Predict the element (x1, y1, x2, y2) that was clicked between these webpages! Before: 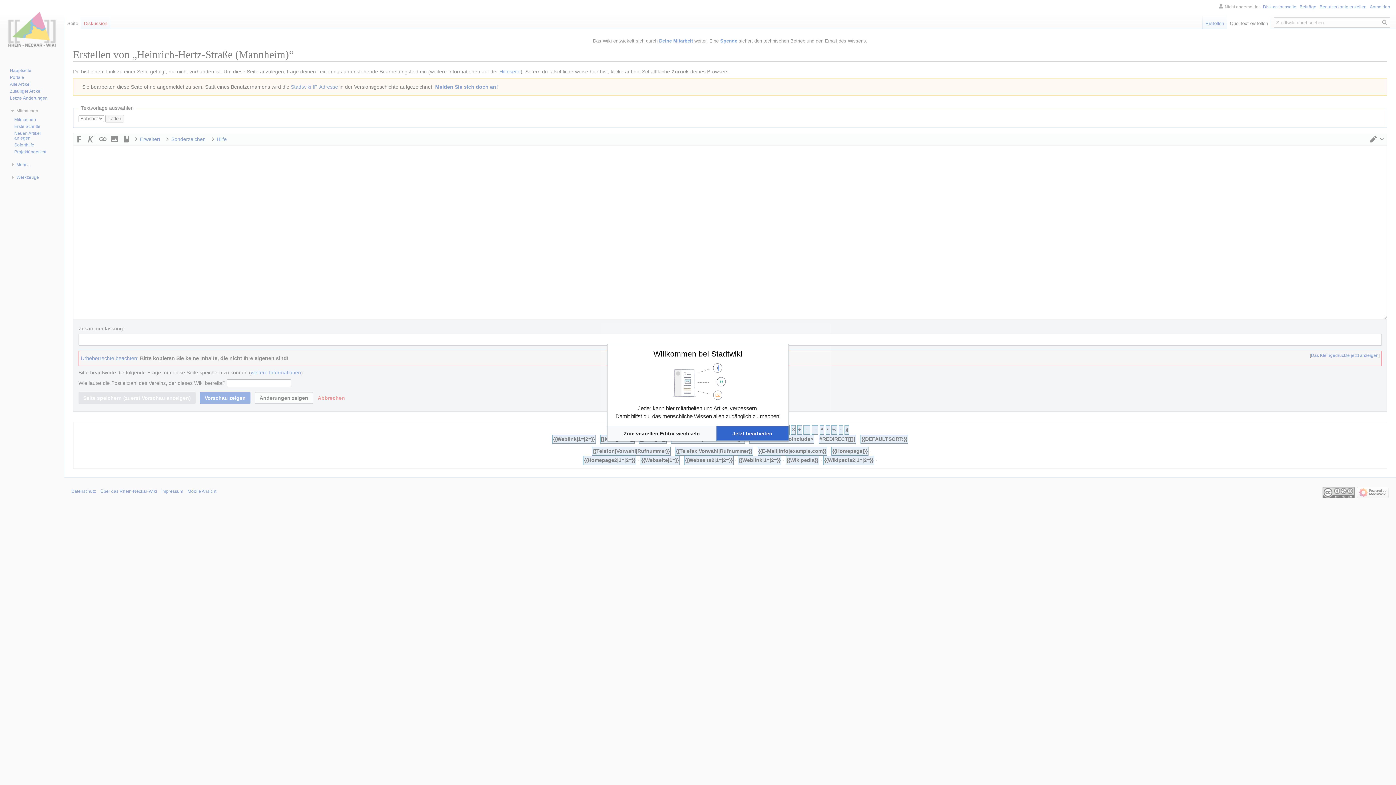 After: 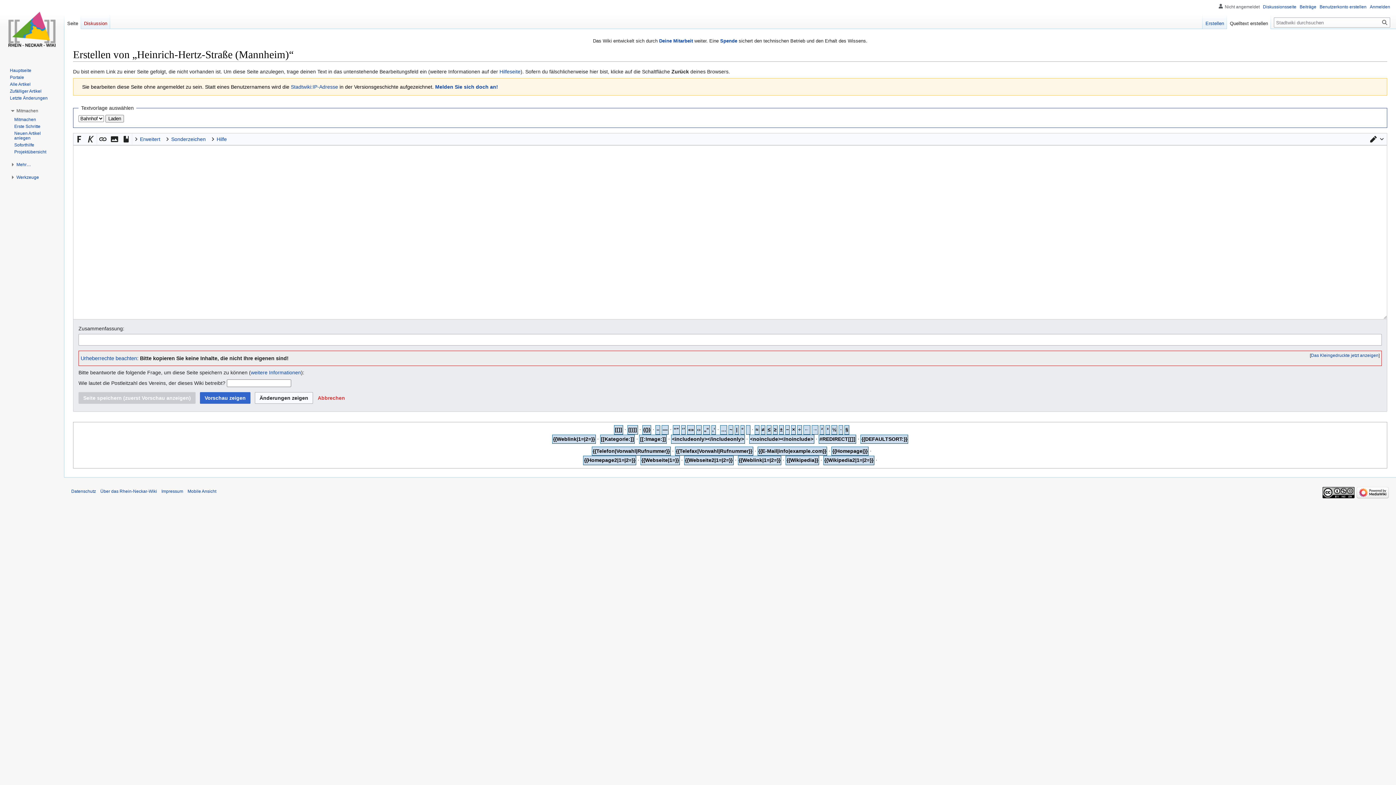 Action: bbox: (716, 426, 788, 440) label: Jetzt bearbeiten